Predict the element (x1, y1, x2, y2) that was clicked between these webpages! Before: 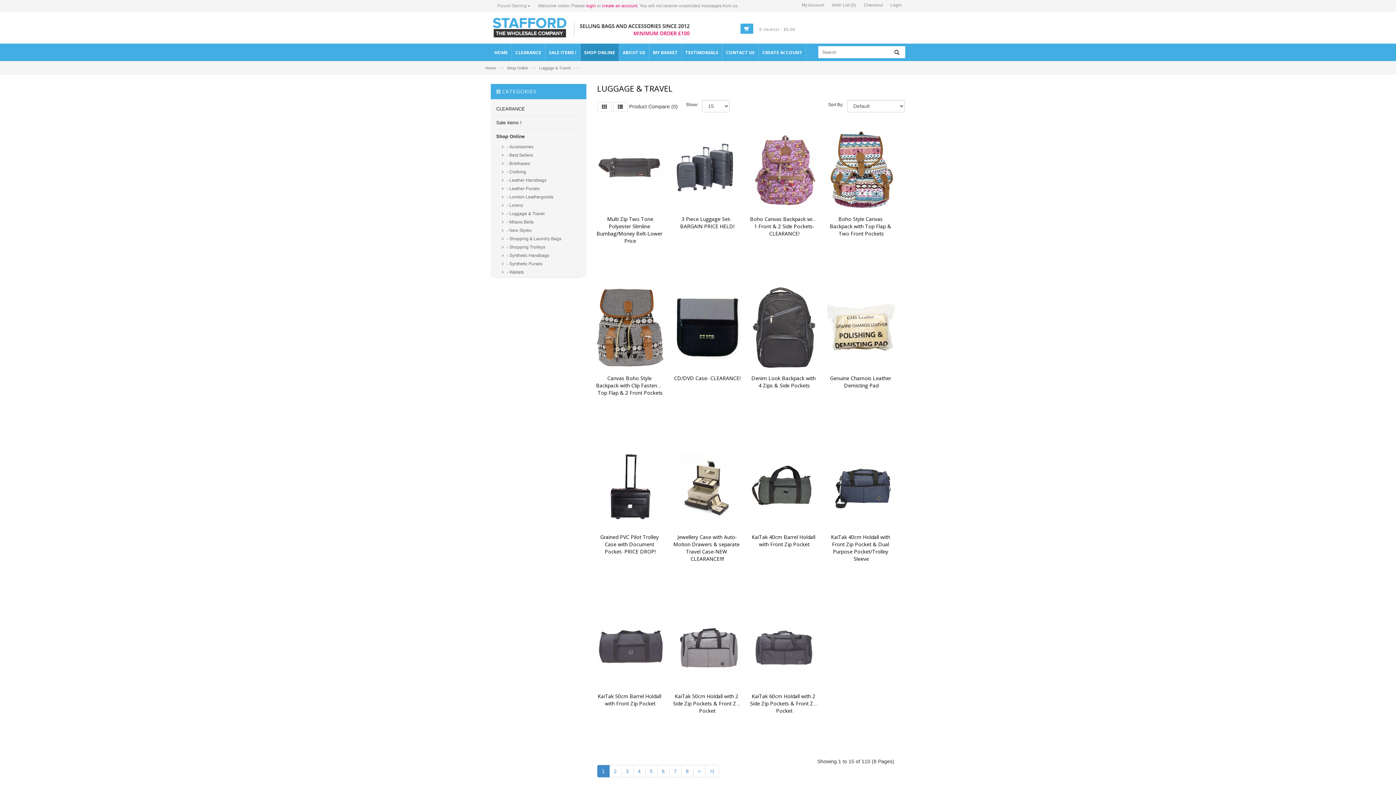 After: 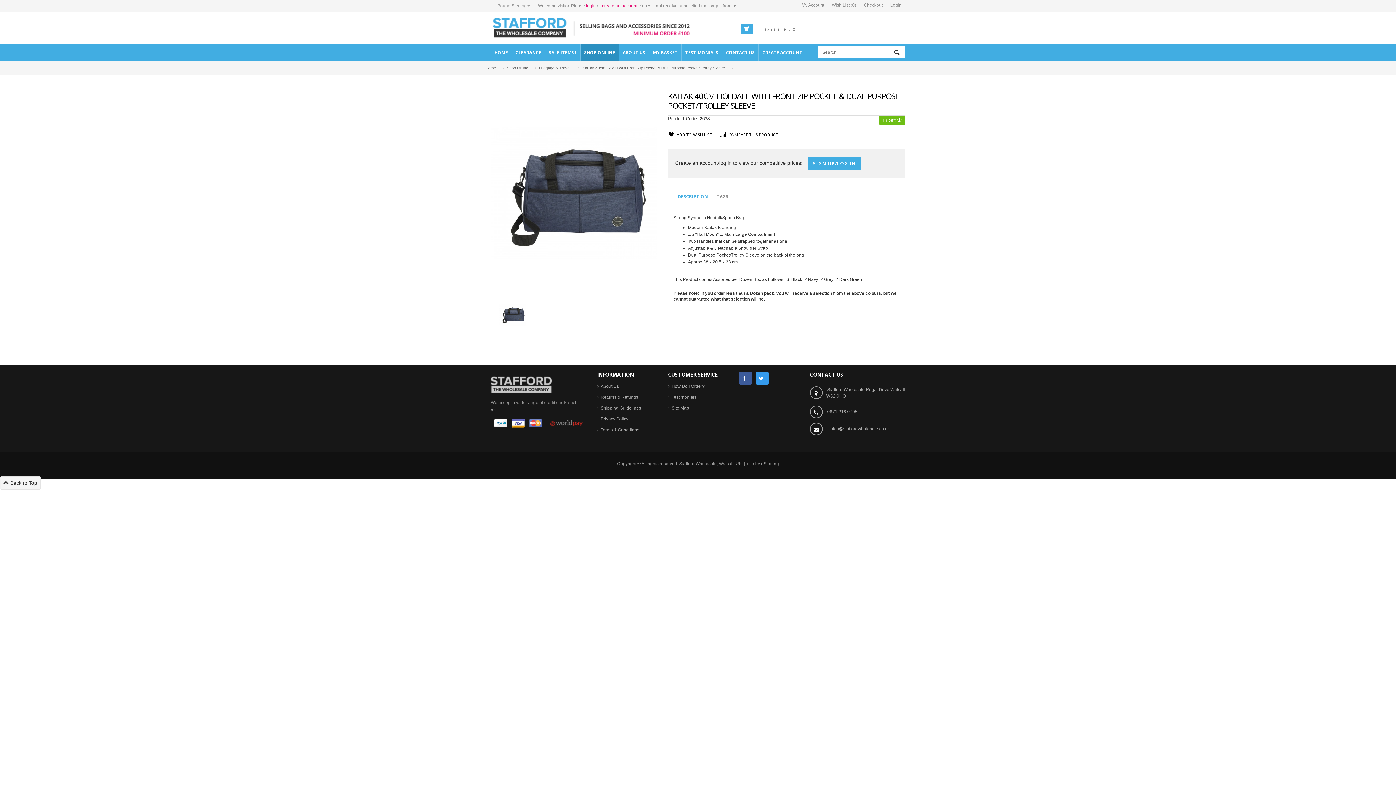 Action: bbox: (827, 445, 895, 528)